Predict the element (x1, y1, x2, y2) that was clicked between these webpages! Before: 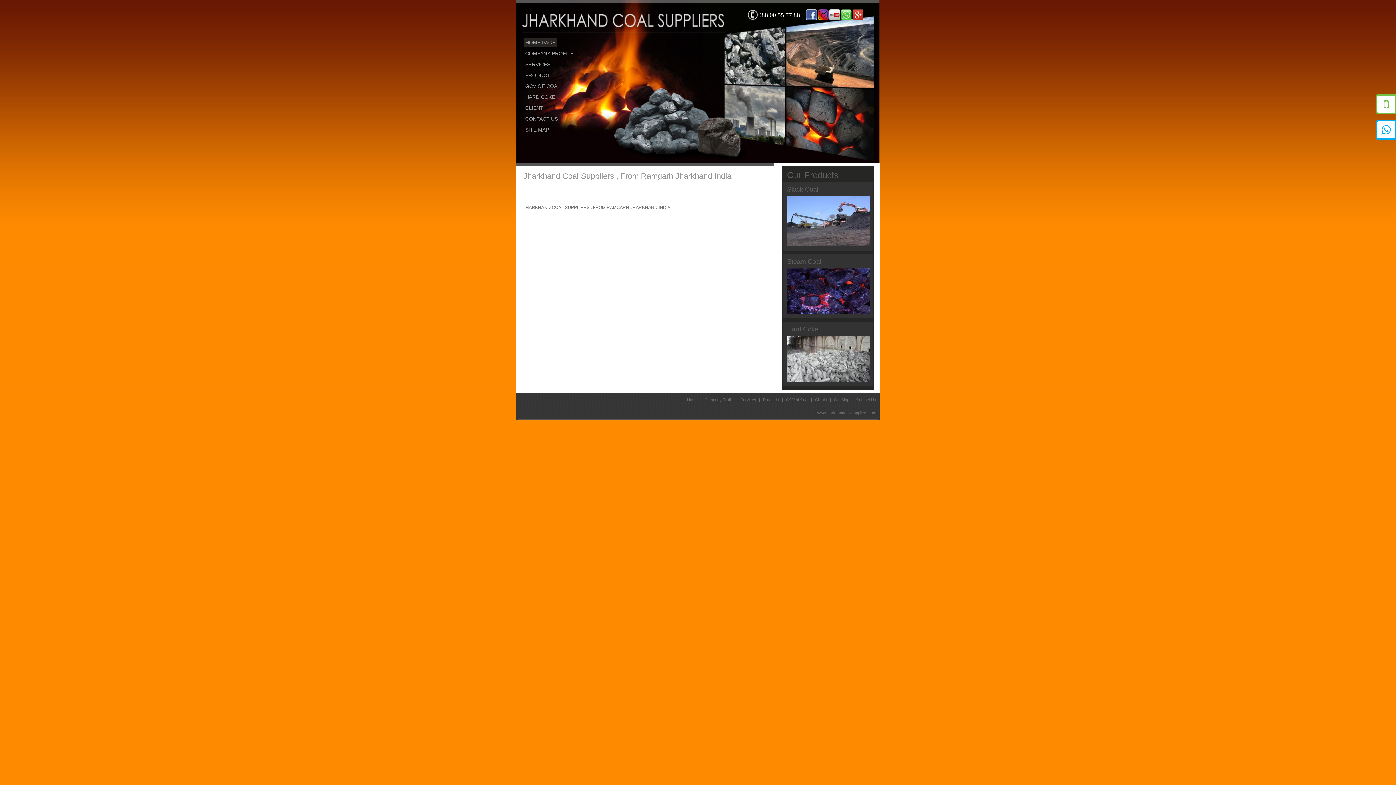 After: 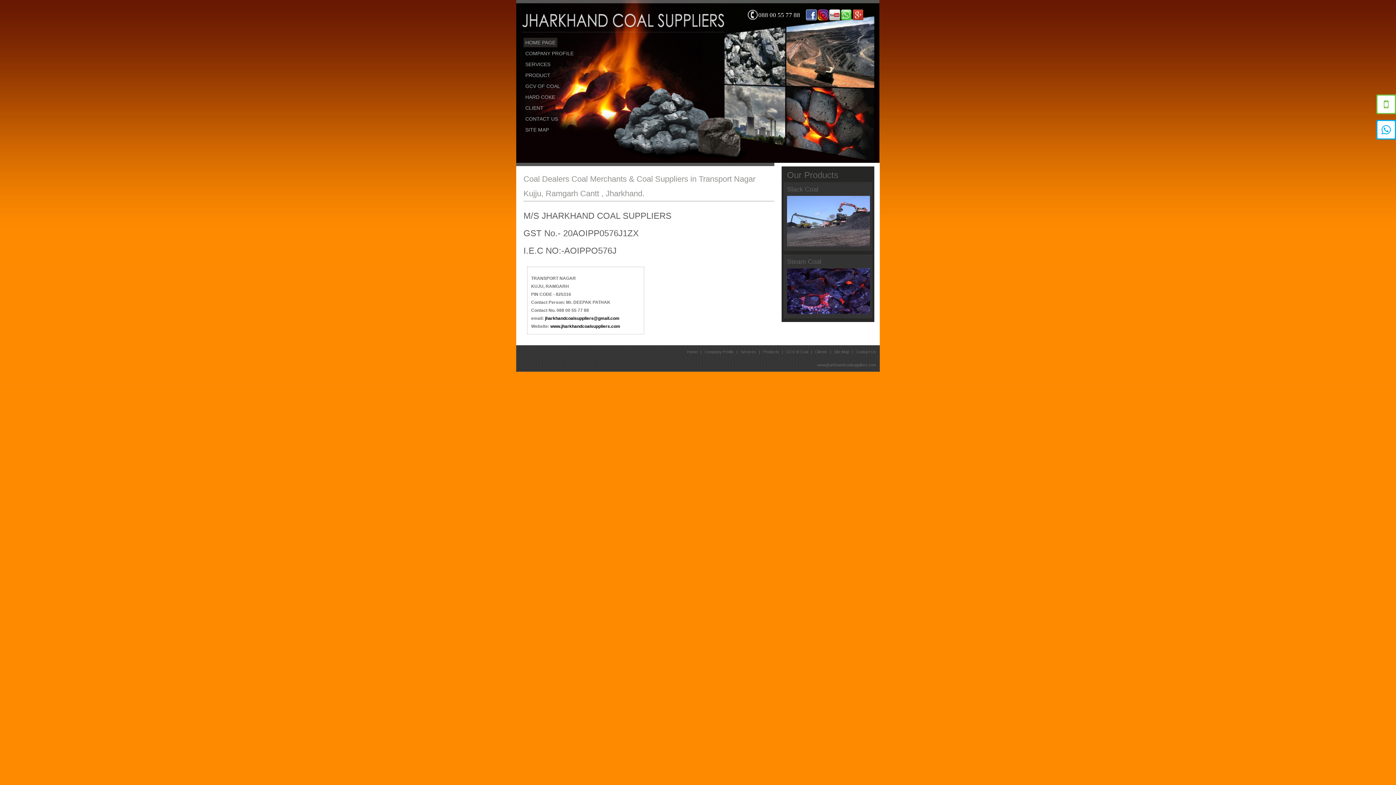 Action: bbox: (854, 397, 878, 402) label: Contact Us